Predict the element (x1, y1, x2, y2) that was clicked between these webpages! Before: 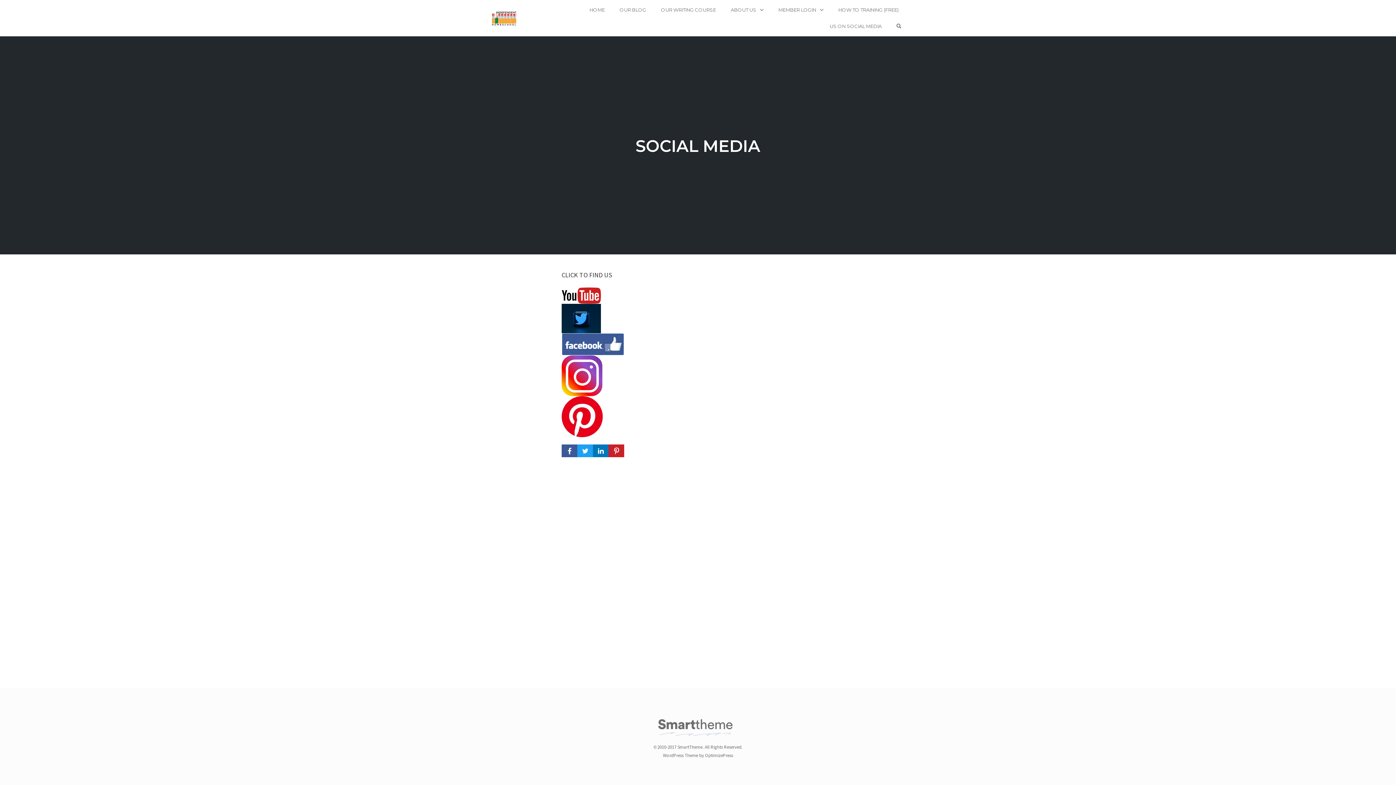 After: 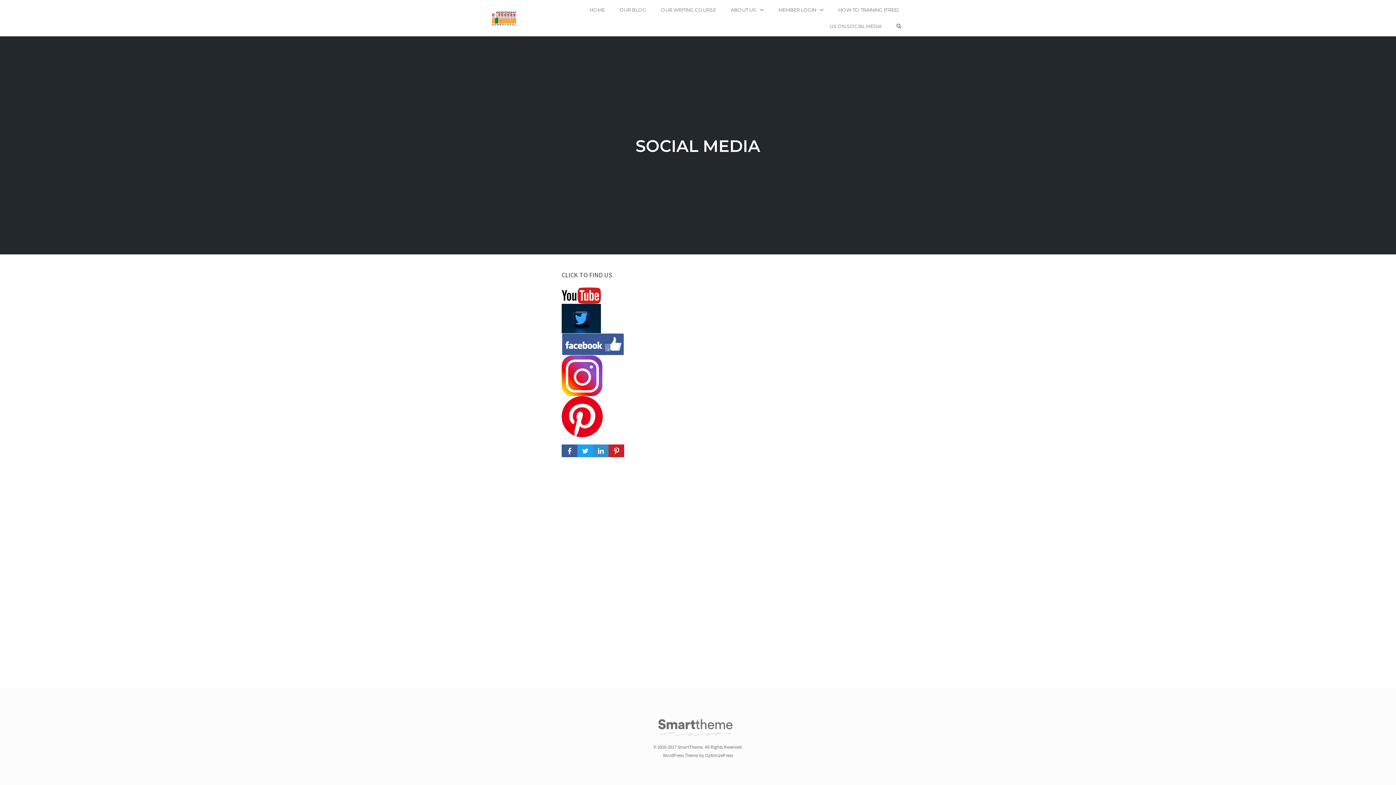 Action: bbox: (593, 444, 608, 457) label:  